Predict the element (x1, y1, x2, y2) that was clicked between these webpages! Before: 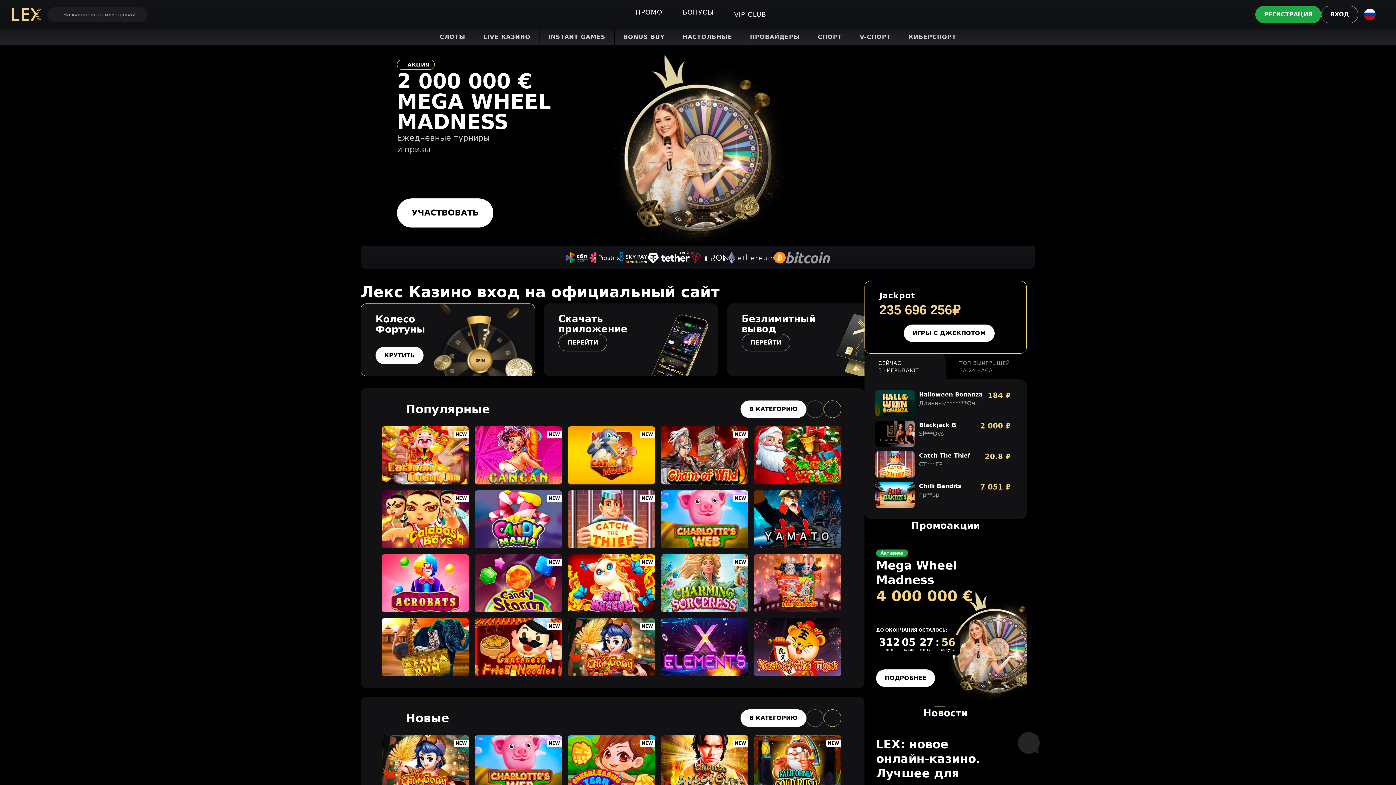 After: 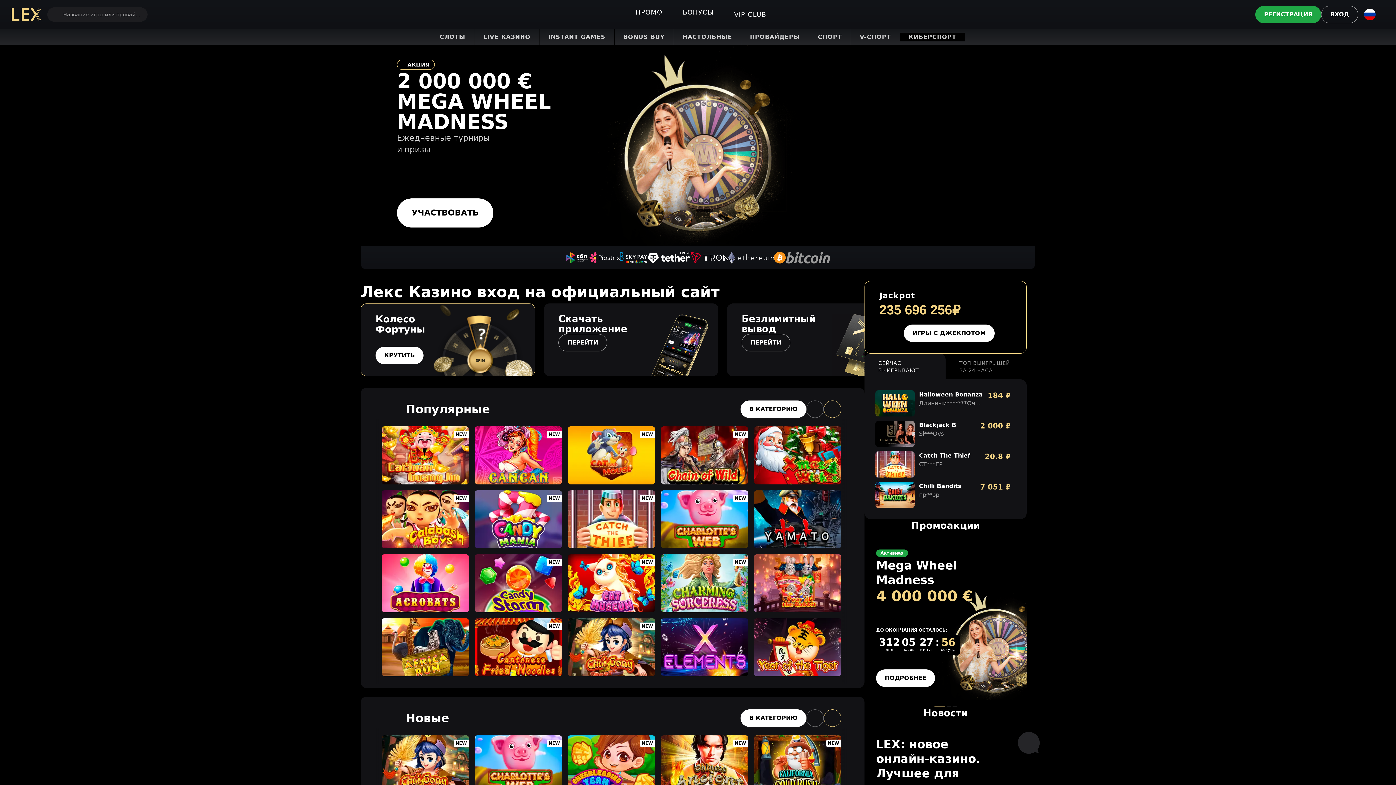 Action: bbox: (900, 32, 965, 41) label: КИБЕРСПОРТ